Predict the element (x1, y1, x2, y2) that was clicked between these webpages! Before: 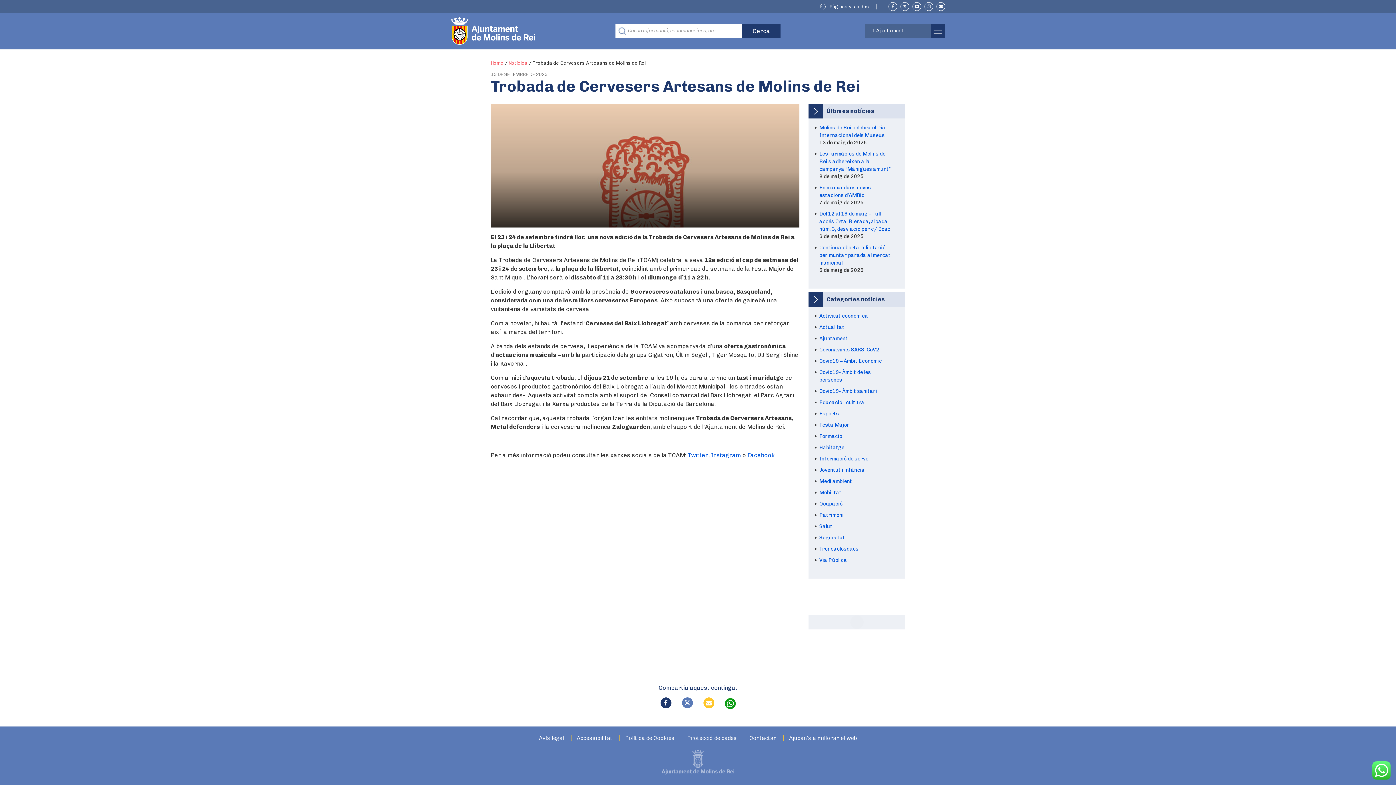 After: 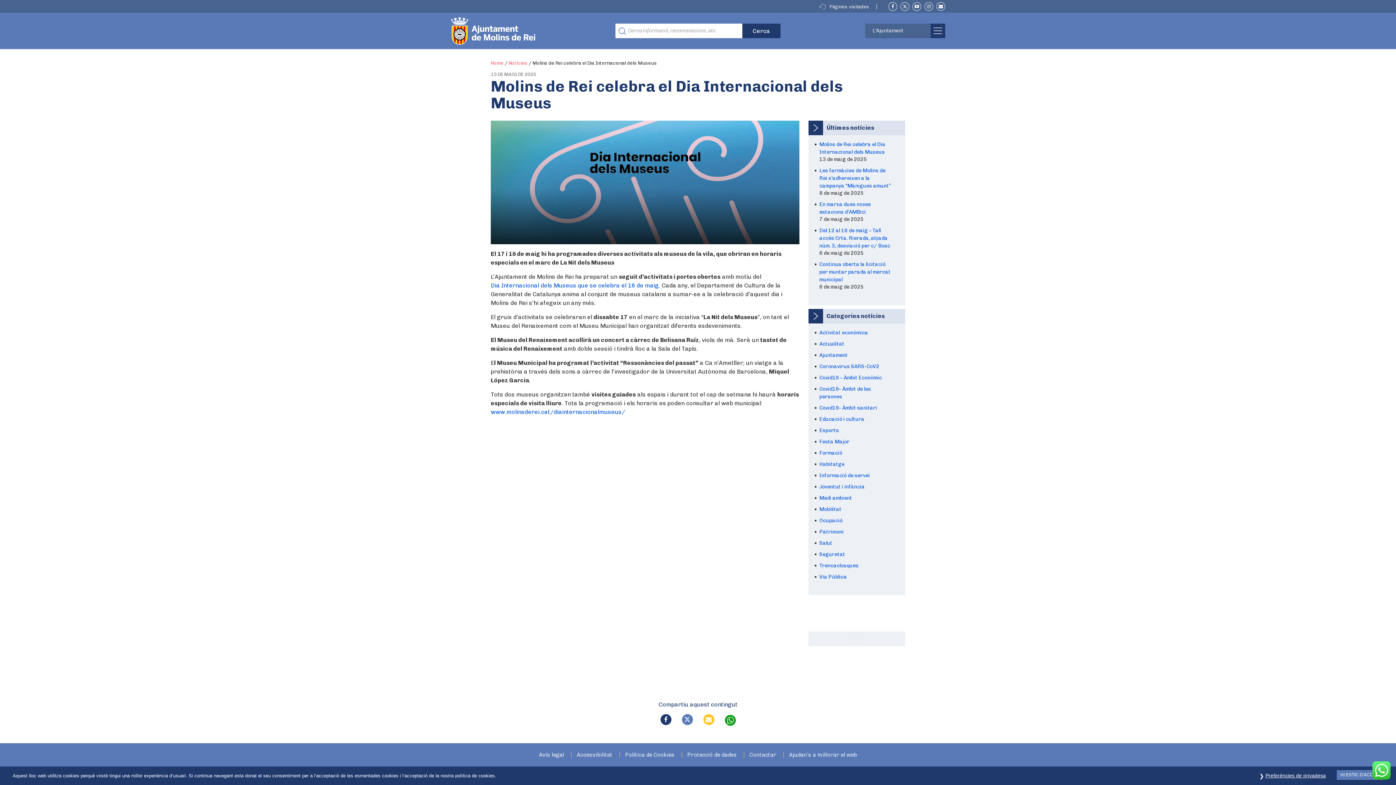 Action: bbox: (819, 124, 894, 139) label: Molins de Rei celebra el Dia Internacional dels Museus